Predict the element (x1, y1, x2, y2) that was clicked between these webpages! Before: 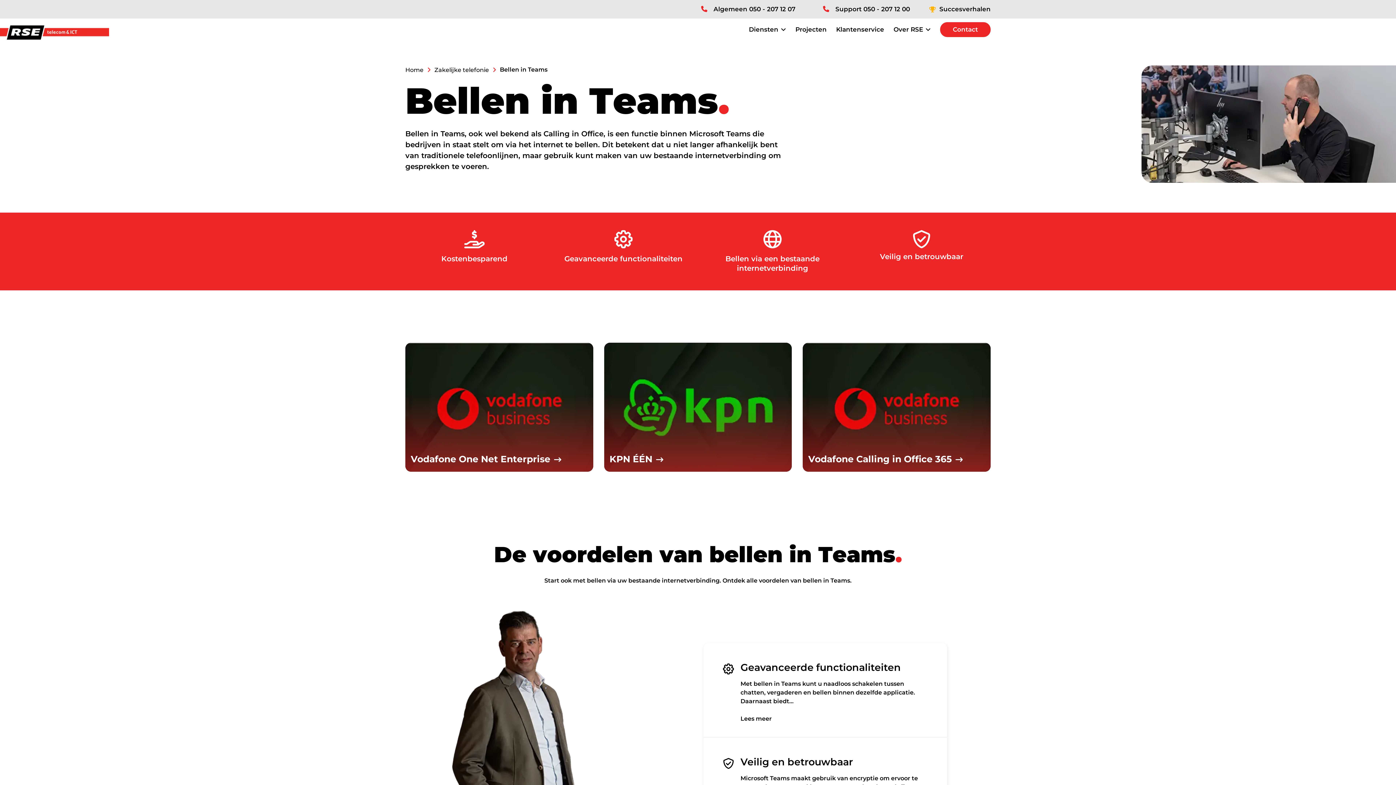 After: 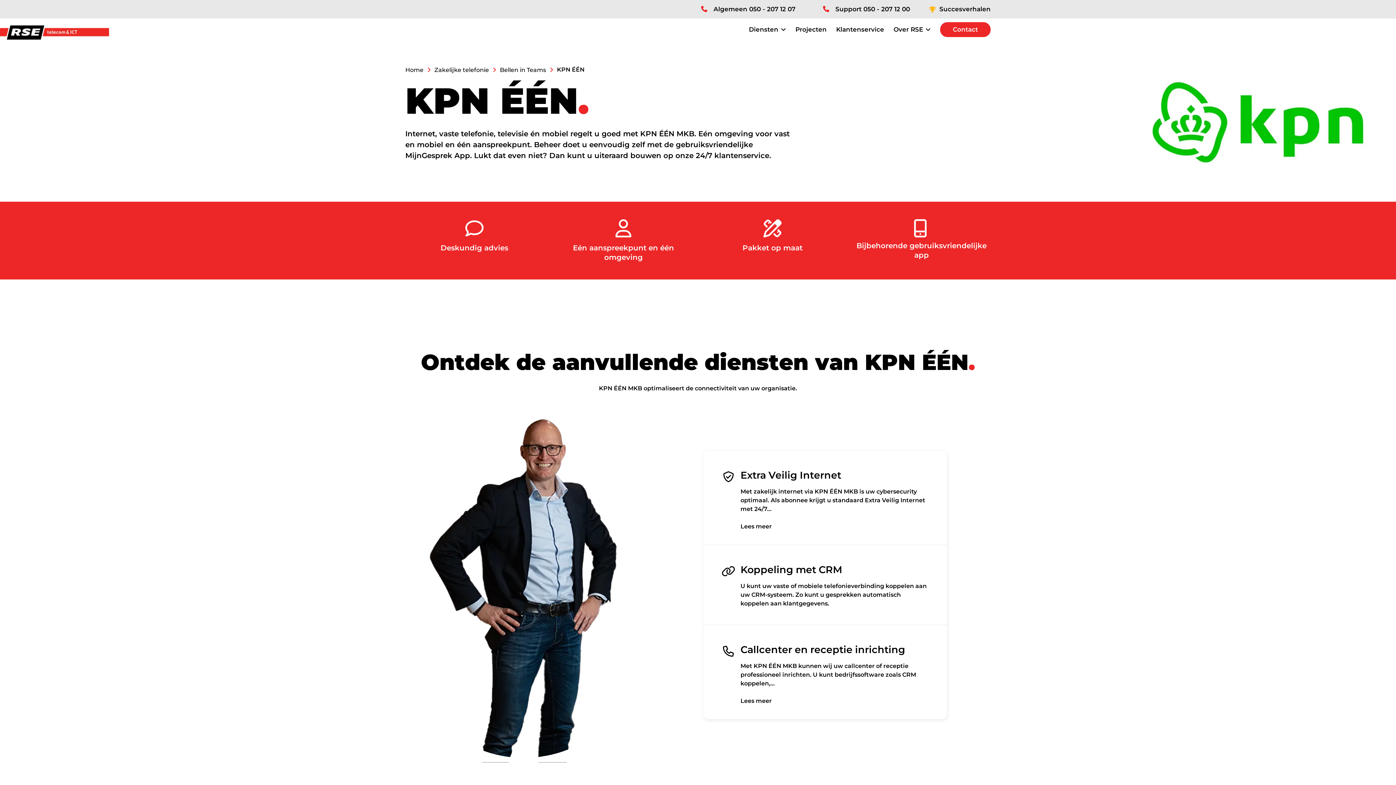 Action: label: KPN ÉÉN. bbox: (604, 403, 792, 410)